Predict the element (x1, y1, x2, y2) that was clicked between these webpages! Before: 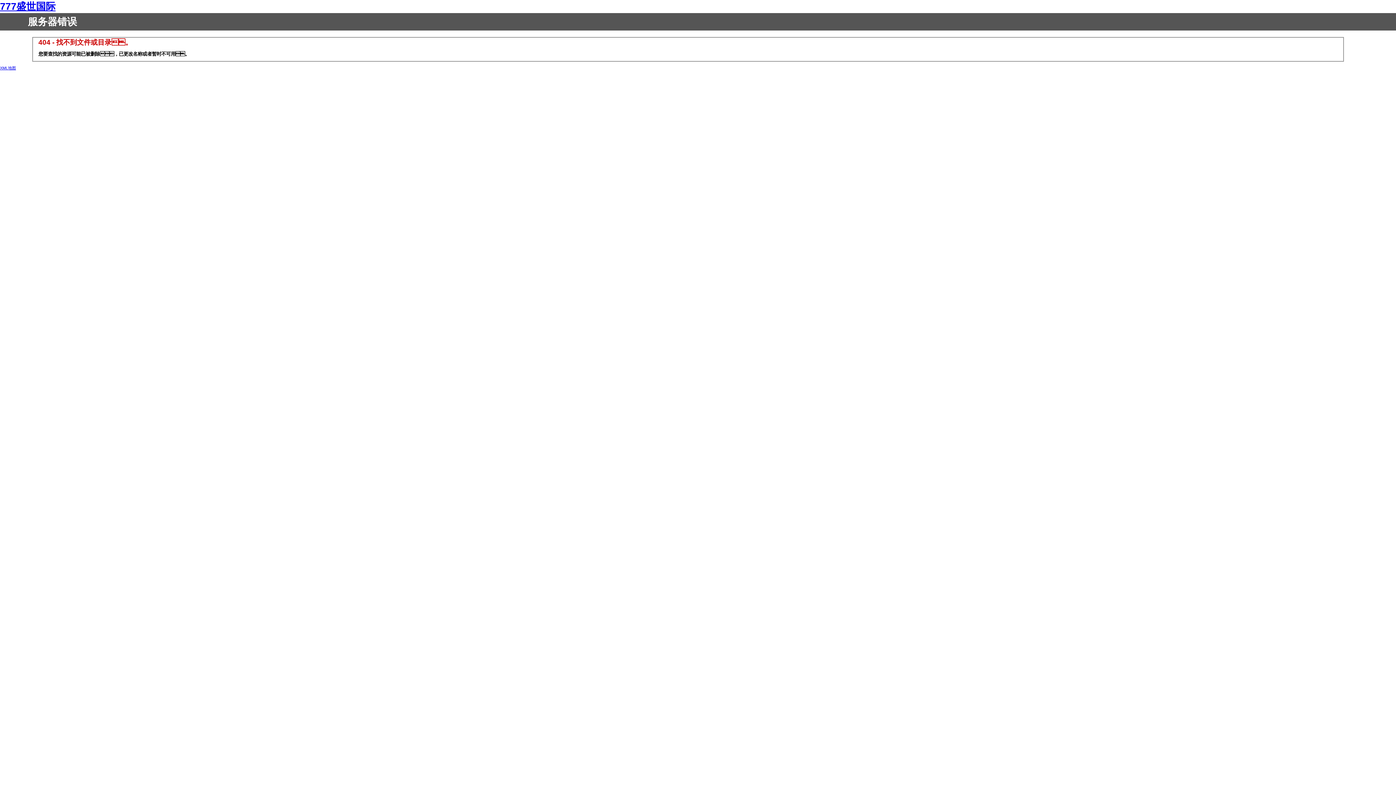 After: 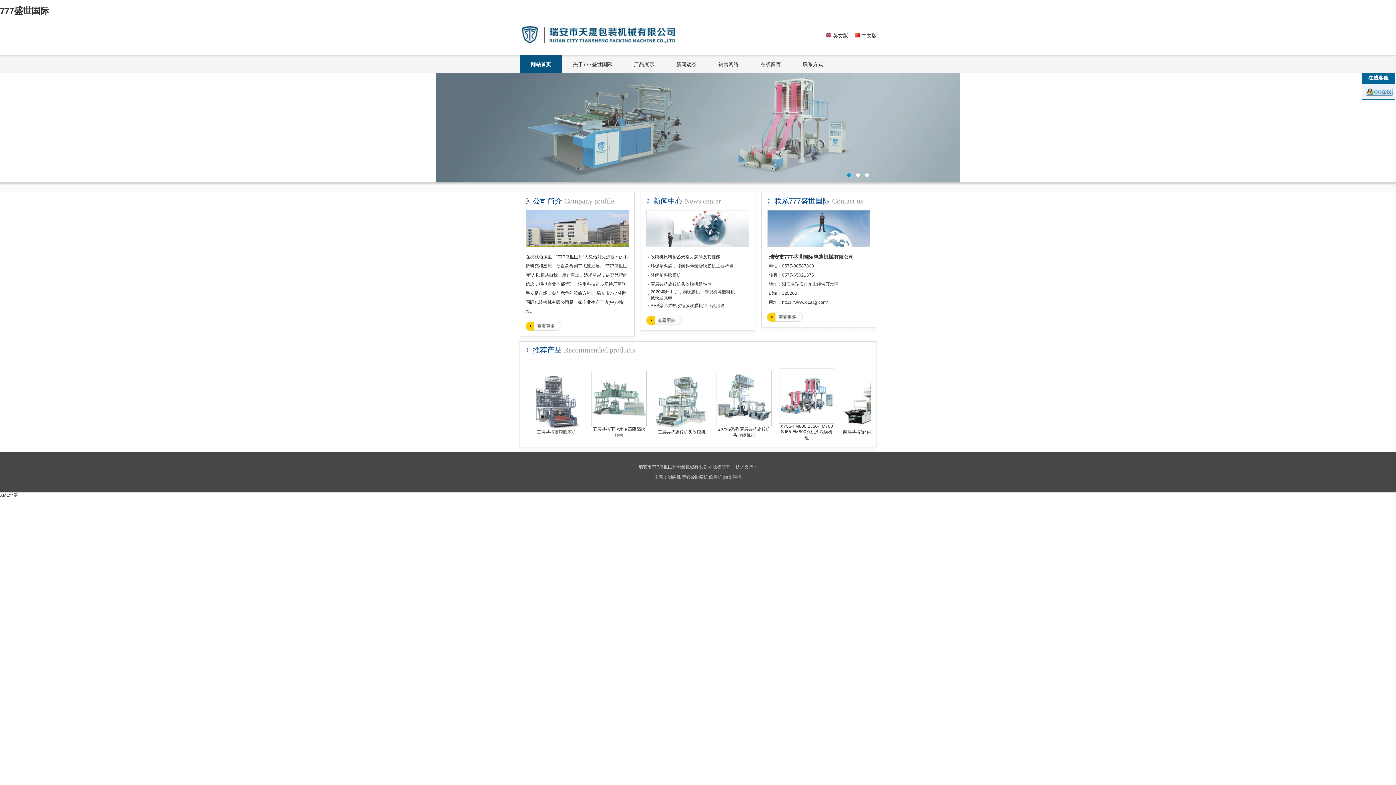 Action: label: 777盛世国际 bbox: (0, 1, 55, 12)